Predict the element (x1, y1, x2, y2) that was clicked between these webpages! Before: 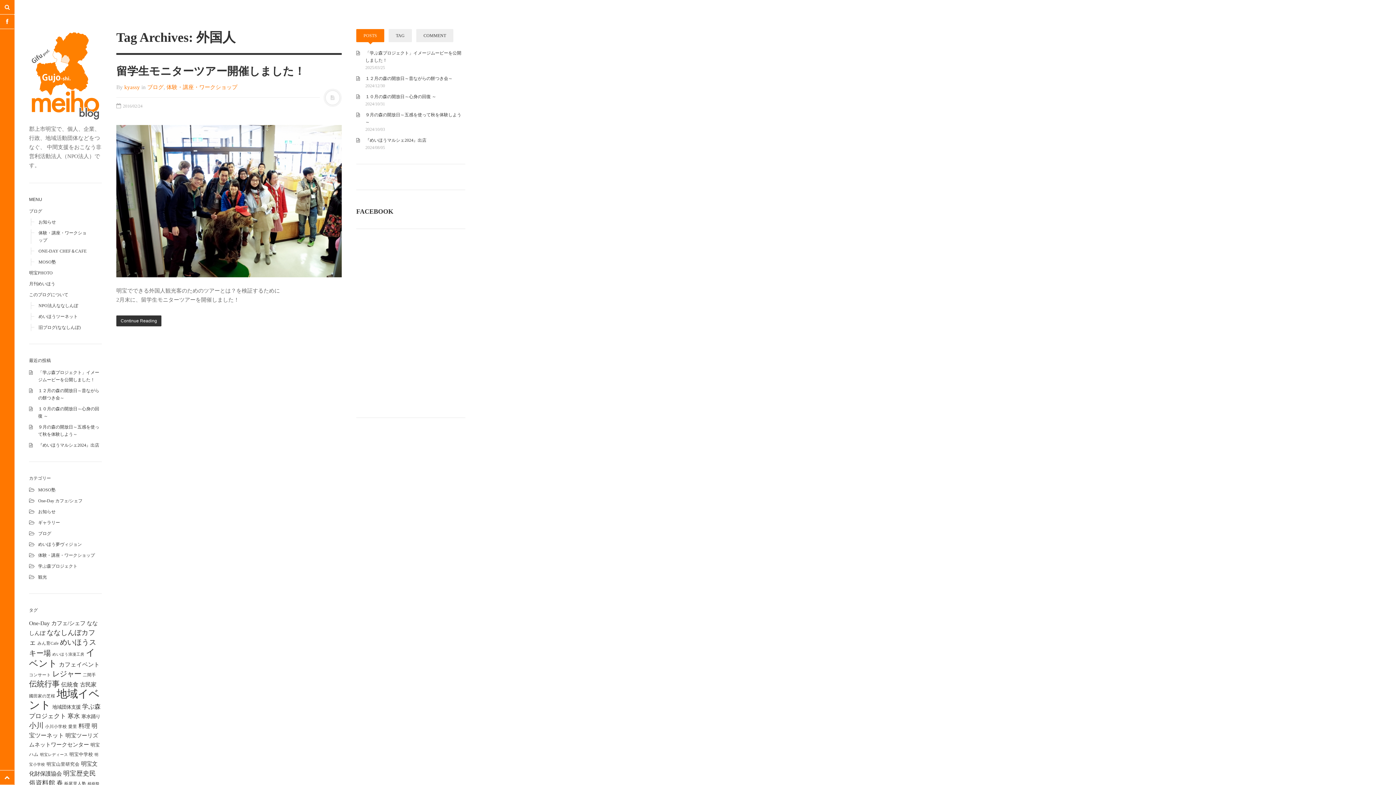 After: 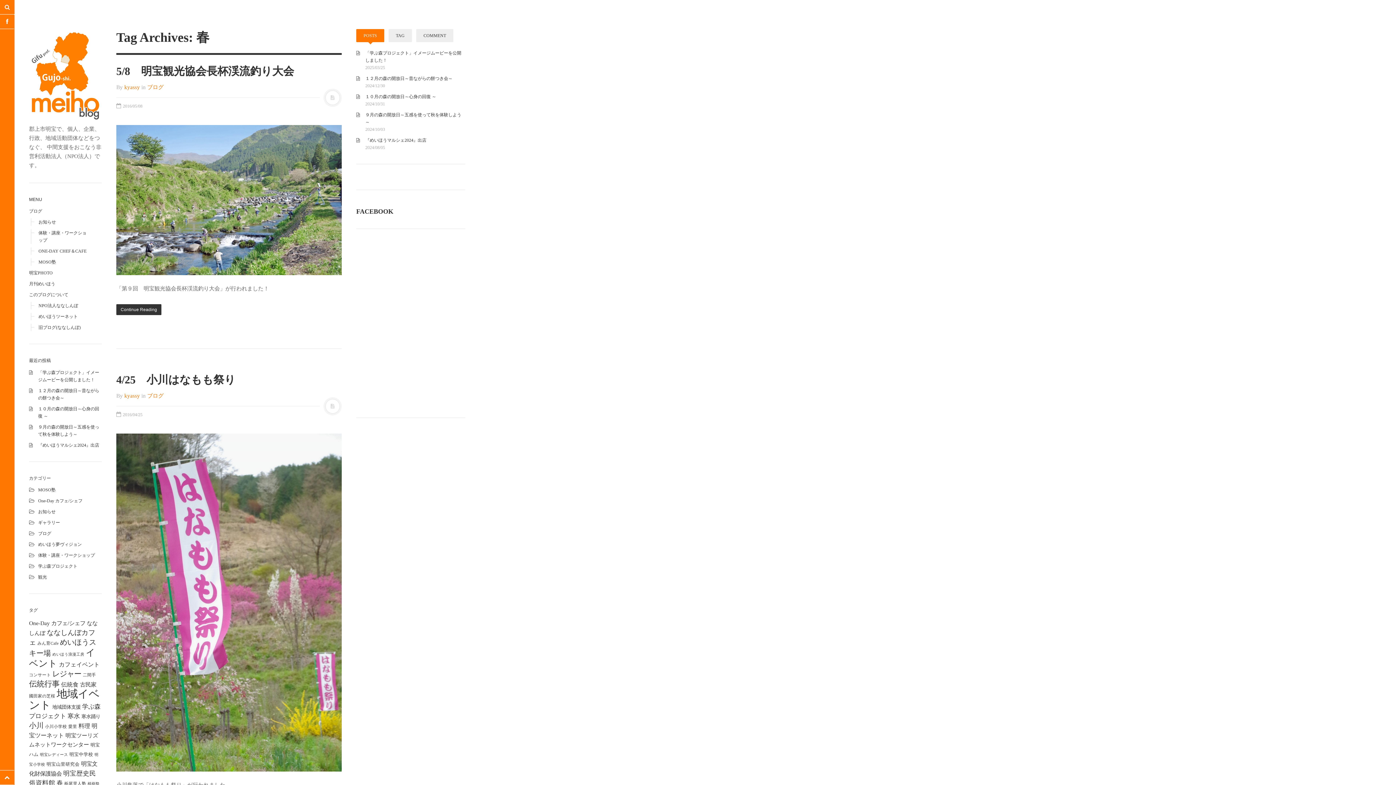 Action: bbox: (56, 779, 62, 786) label: 春 (15個の項目)